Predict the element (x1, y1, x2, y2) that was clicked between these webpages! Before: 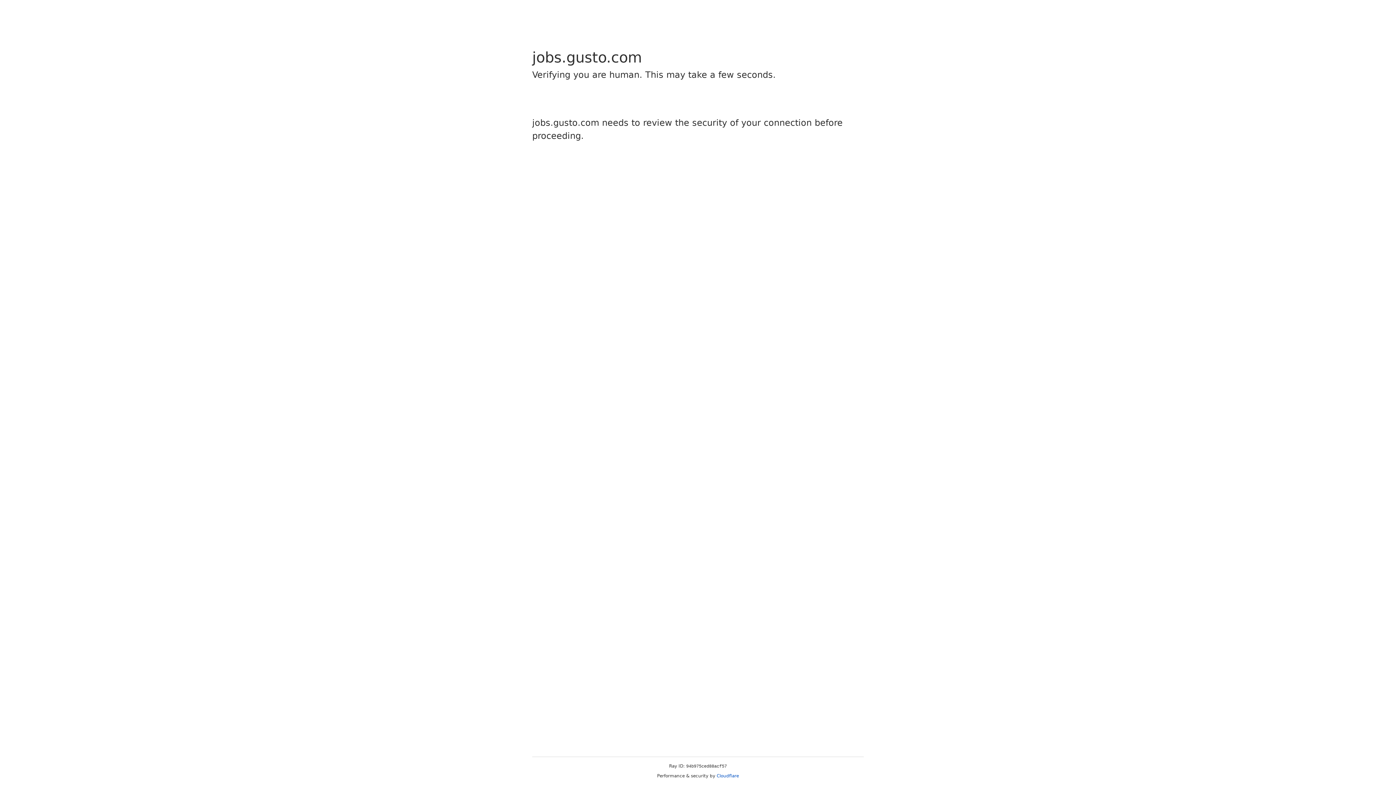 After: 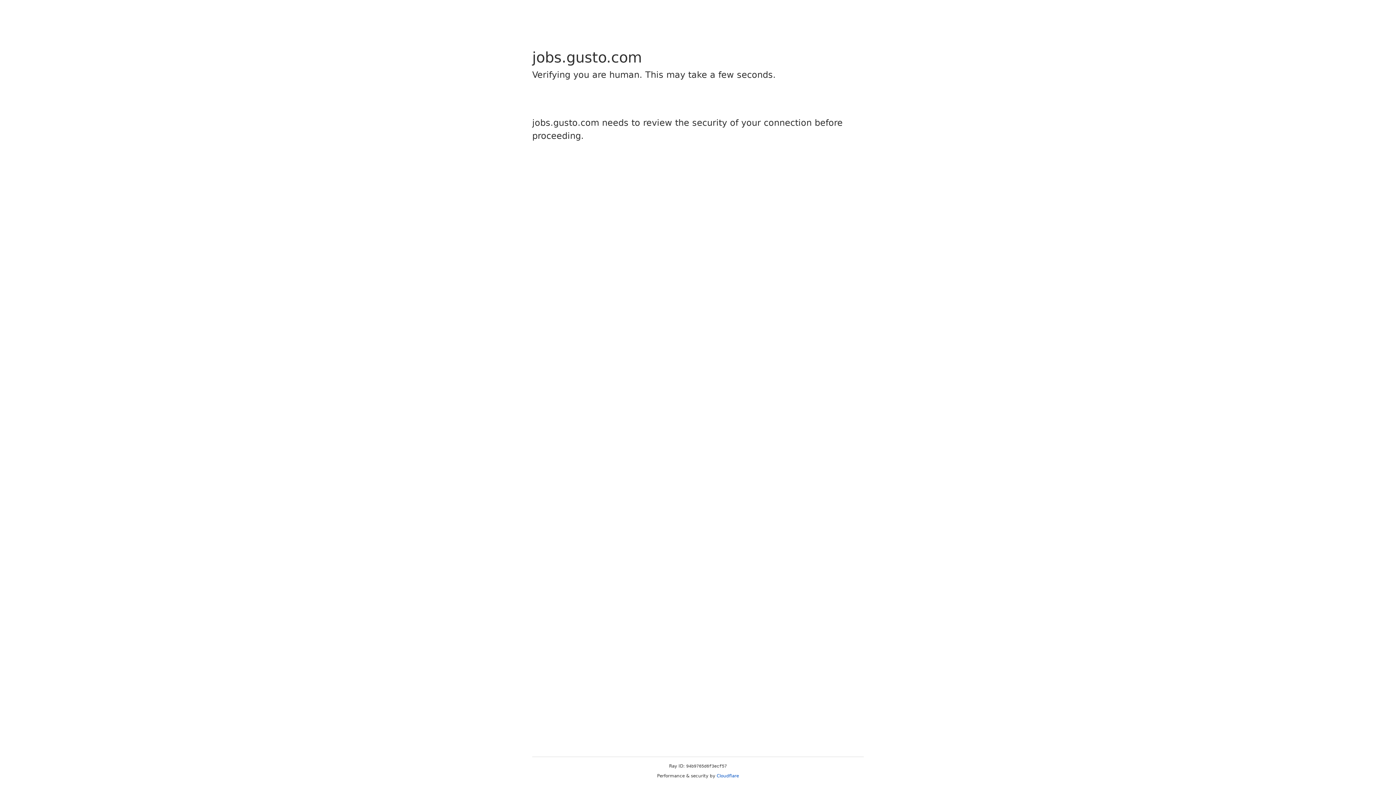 Action: bbox: (716, 773, 739, 778) label: Cloudflare